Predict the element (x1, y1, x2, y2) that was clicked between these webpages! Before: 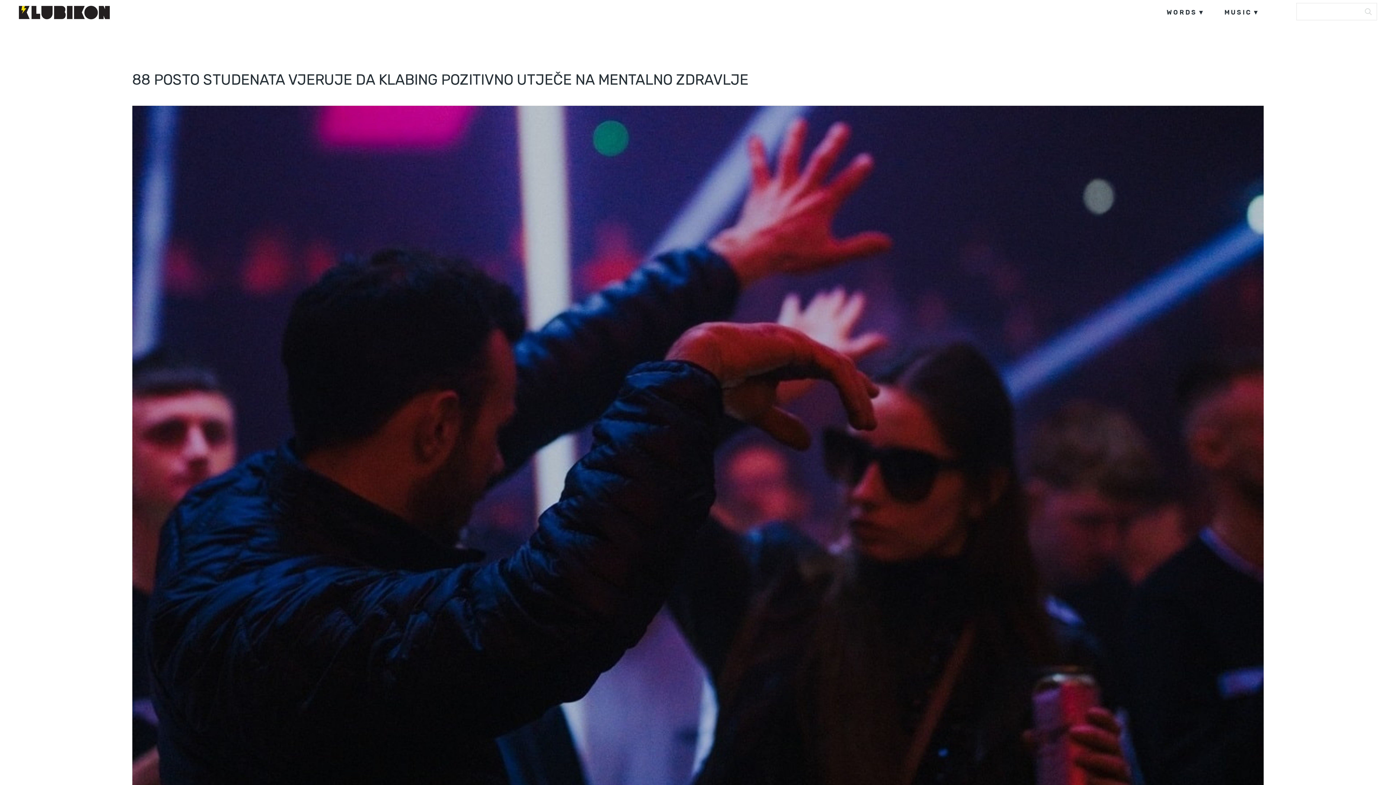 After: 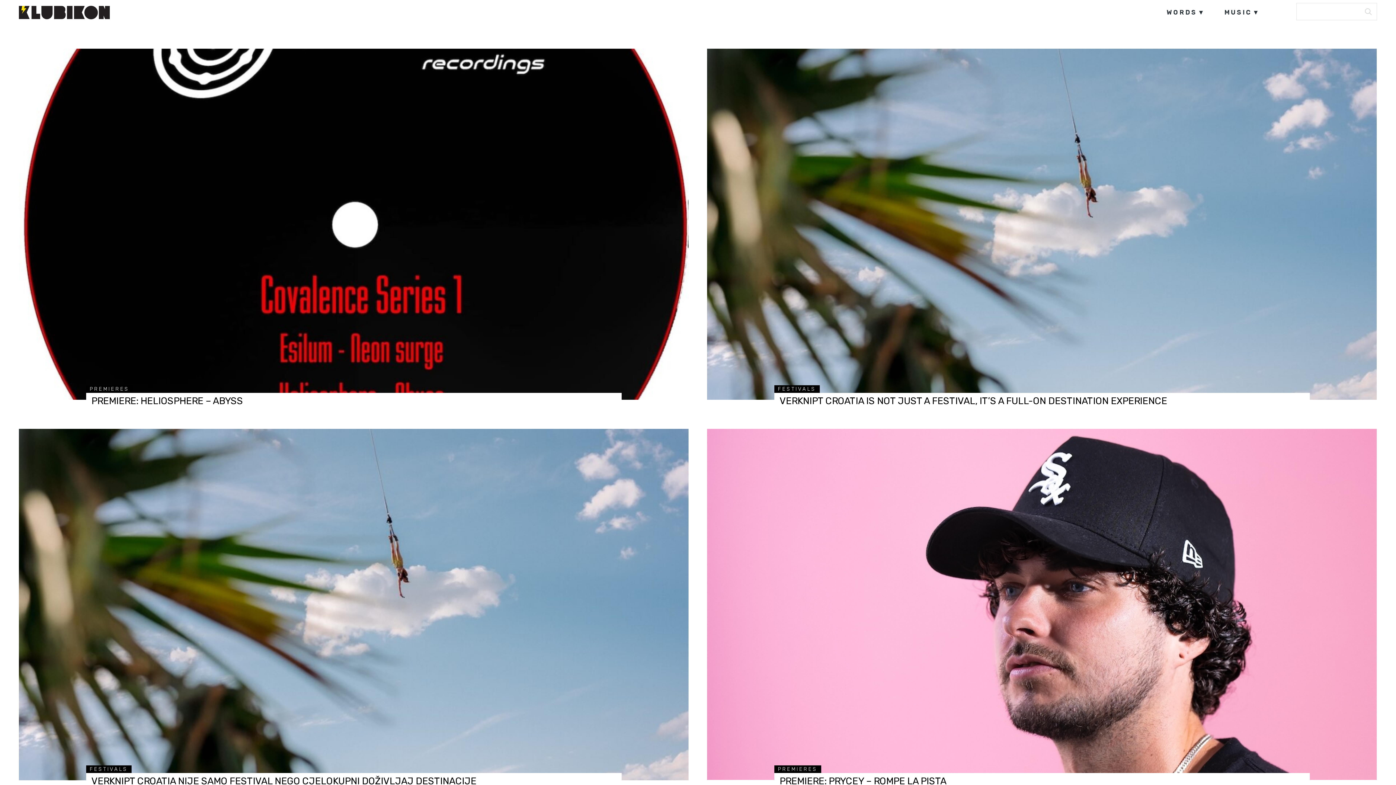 Action: bbox: (19, 5, 109, 19)